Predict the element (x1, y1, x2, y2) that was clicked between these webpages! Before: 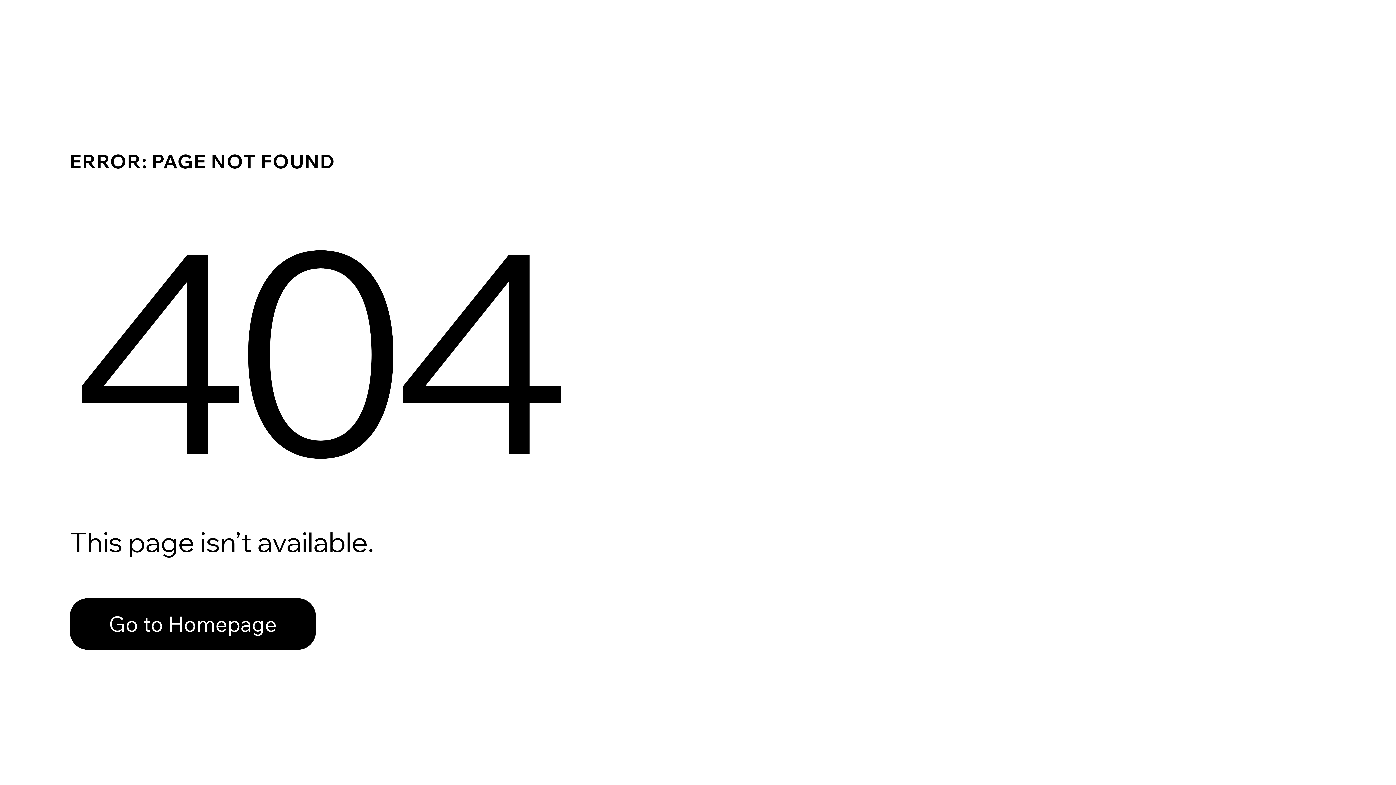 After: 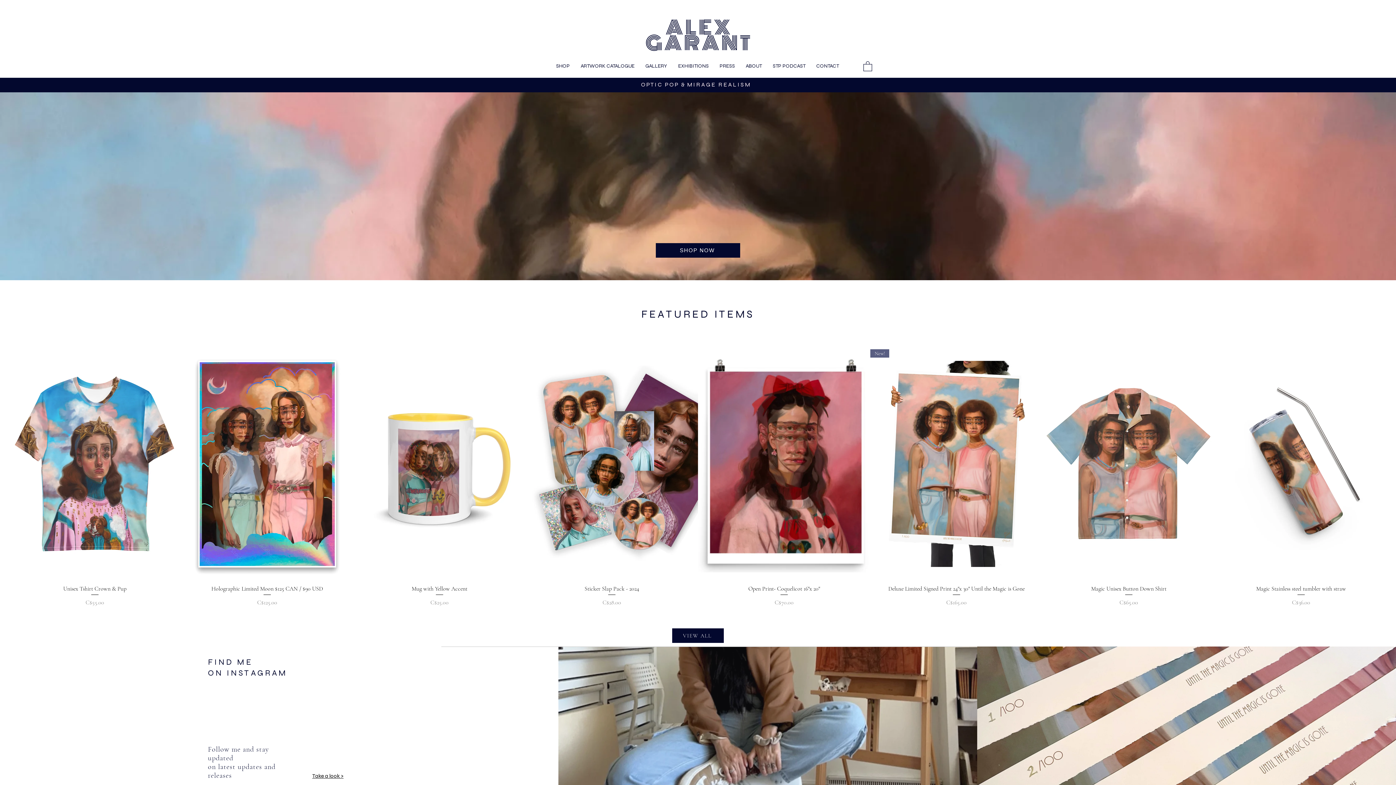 Action: label: Go to Homepage bbox: (69, 598, 316, 650)